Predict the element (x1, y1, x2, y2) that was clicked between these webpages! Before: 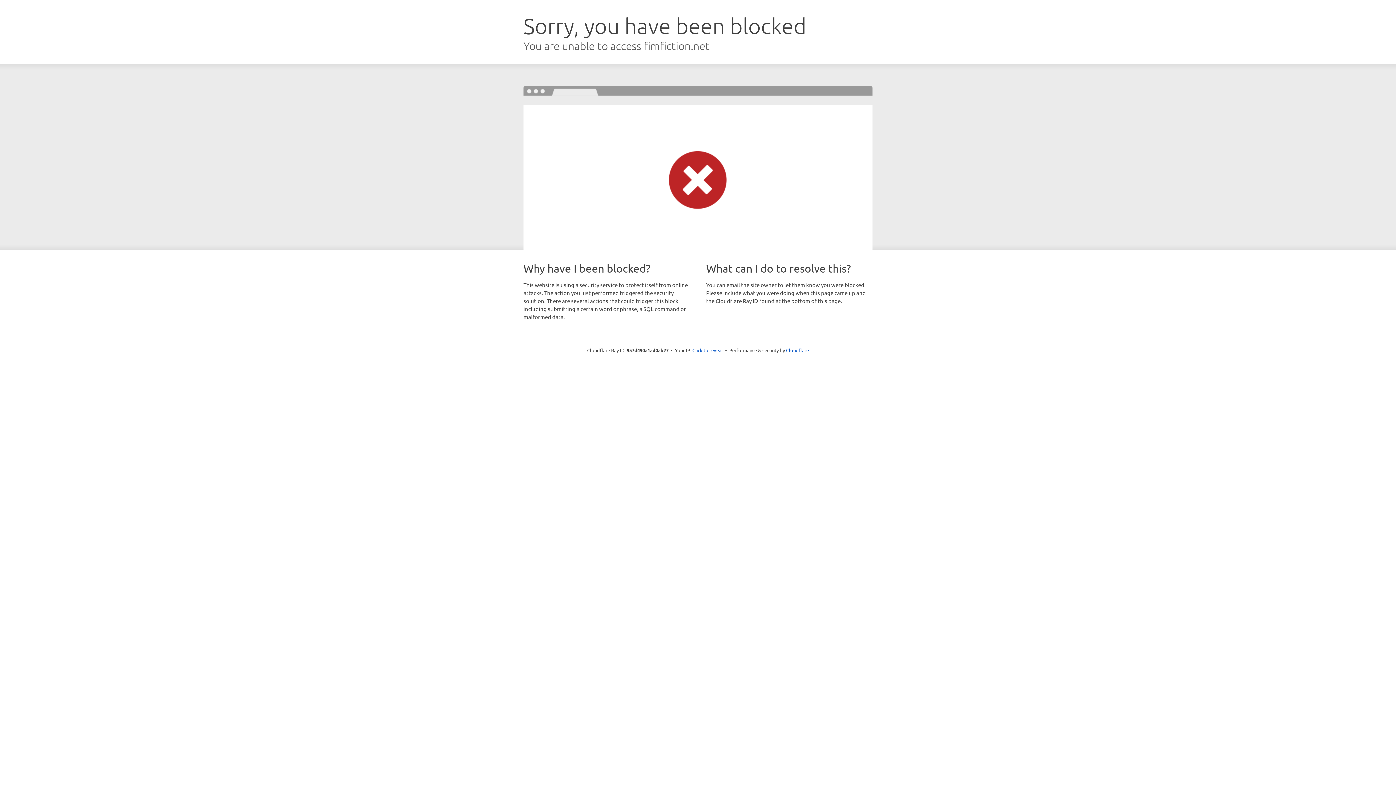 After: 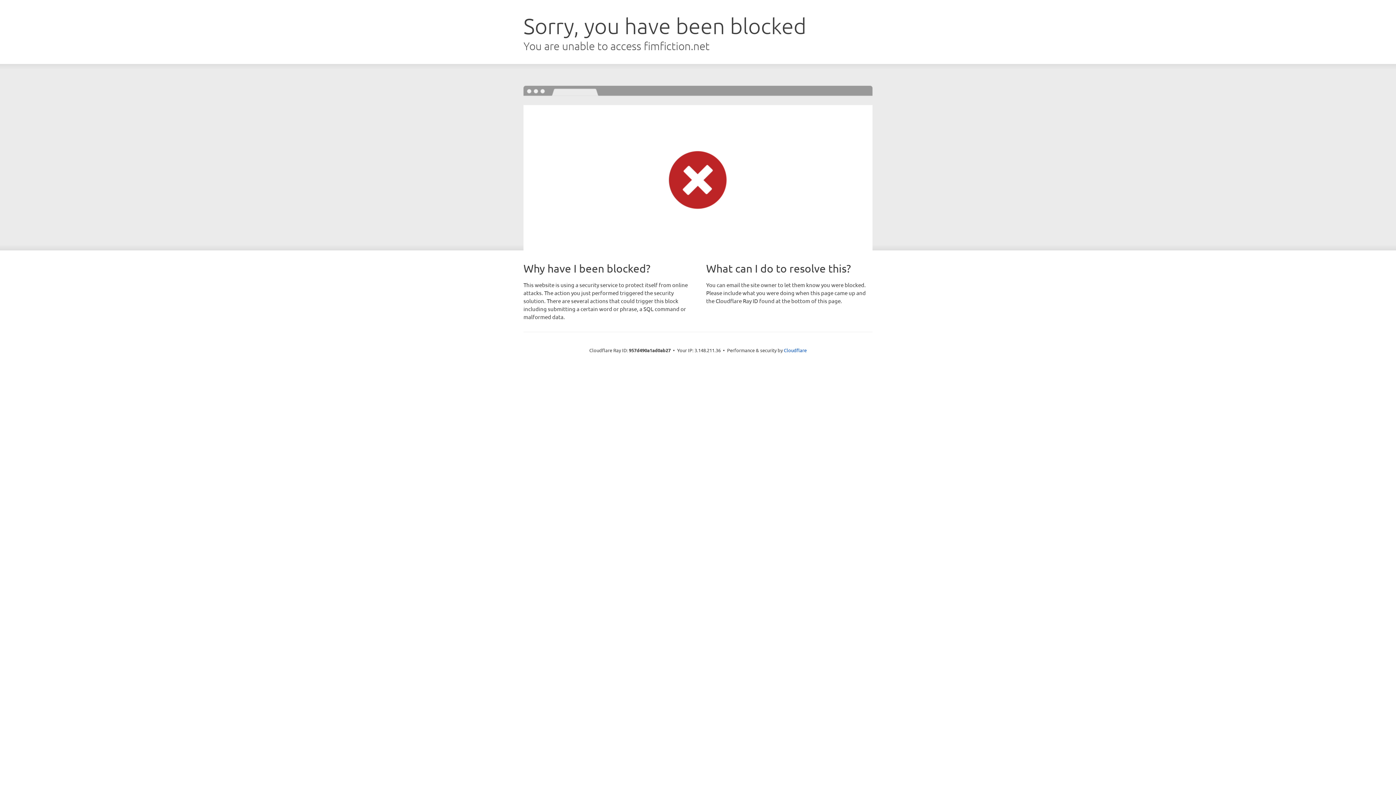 Action: label: Click to reveal bbox: (692, 346, 723, 353)